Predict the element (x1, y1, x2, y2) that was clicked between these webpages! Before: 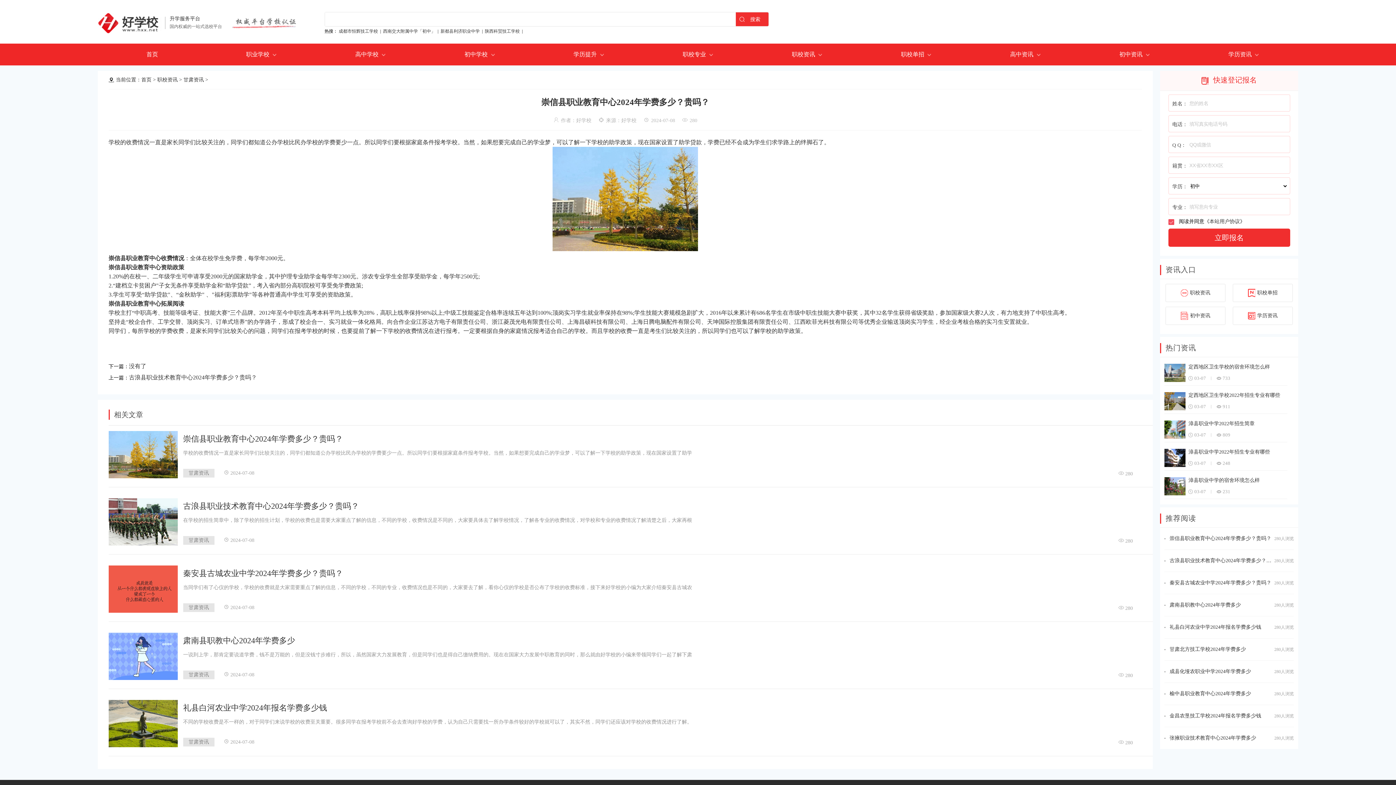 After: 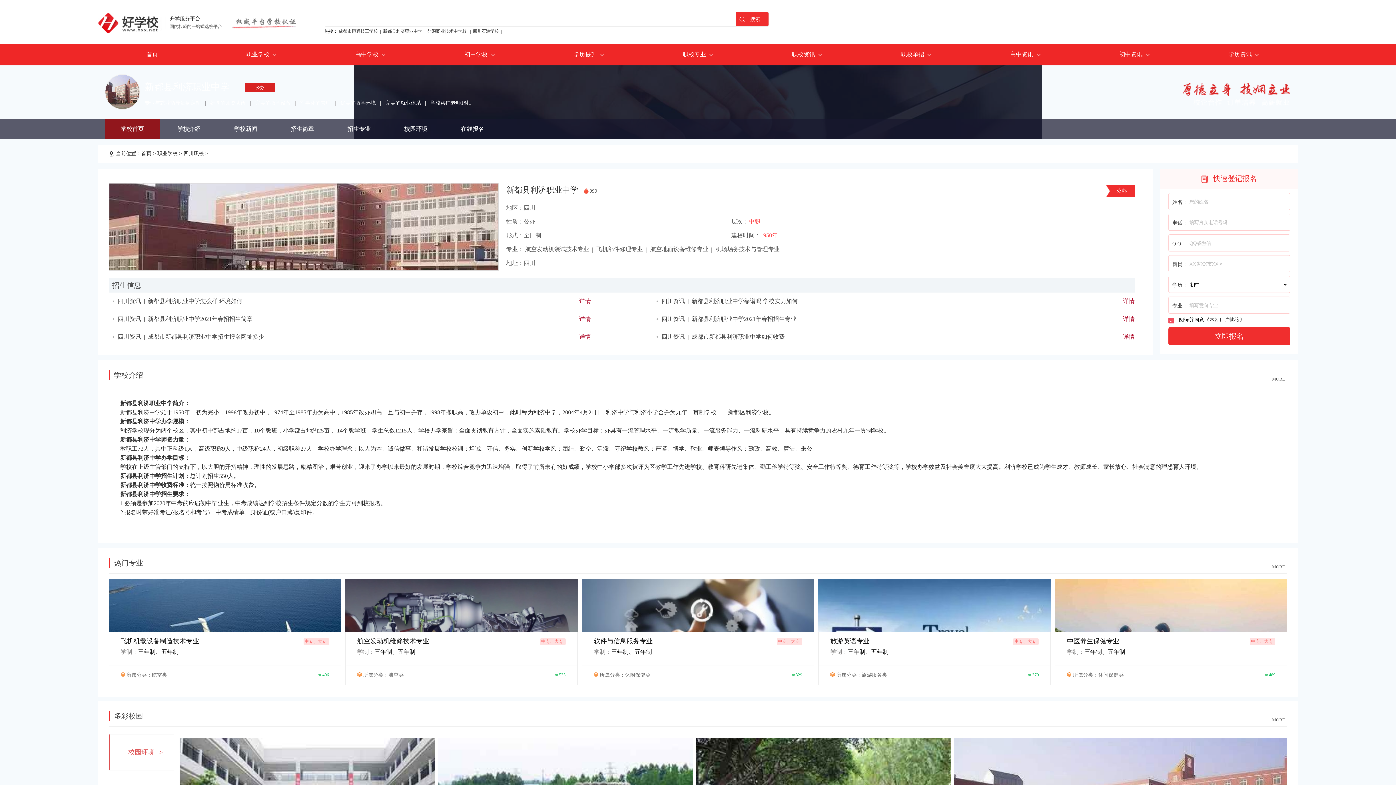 Action: label: 新都县利济职业中学 bbox: (440, 28, 479, 33)